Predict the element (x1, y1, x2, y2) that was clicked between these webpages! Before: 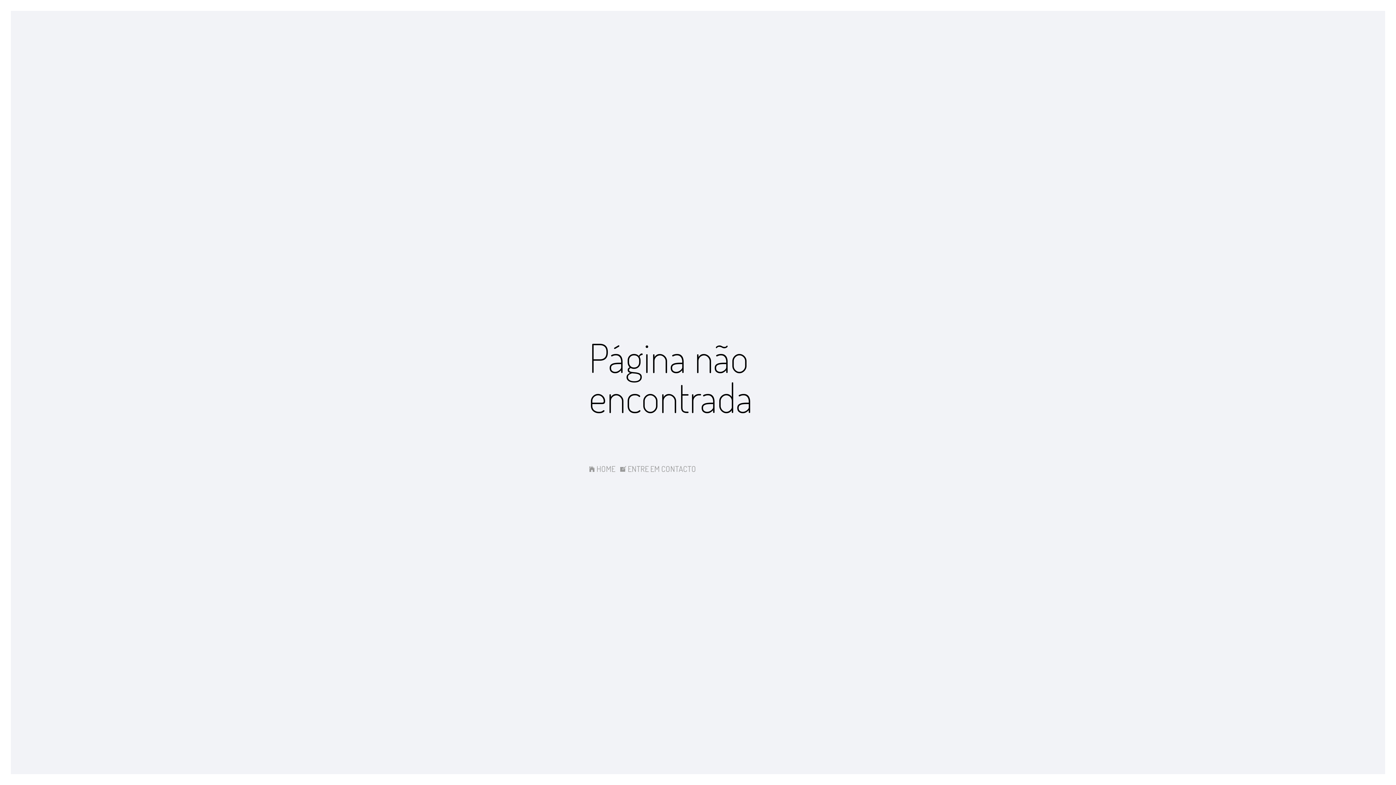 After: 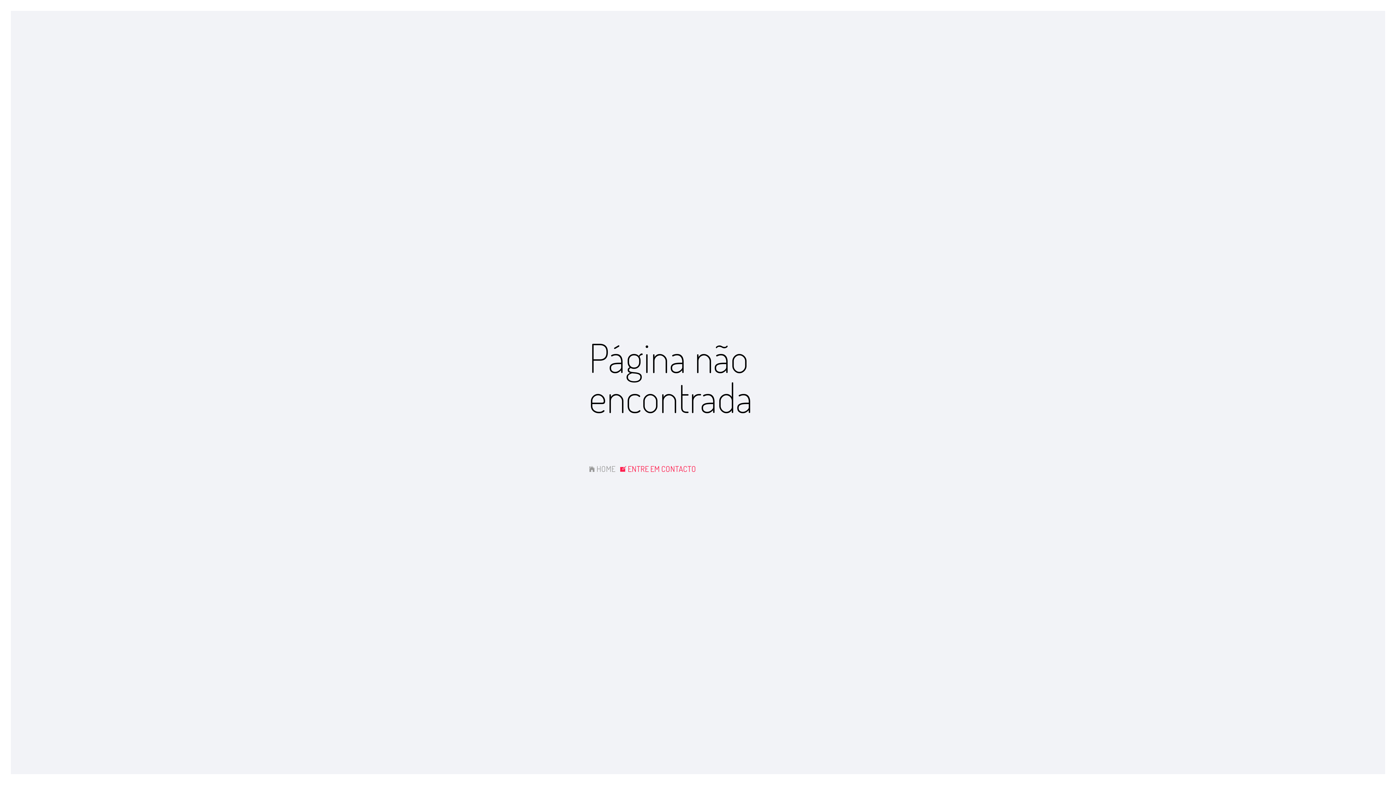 Action: bbox: (620, 463, 696, 474) label:  ENTRE EM CONTACTO